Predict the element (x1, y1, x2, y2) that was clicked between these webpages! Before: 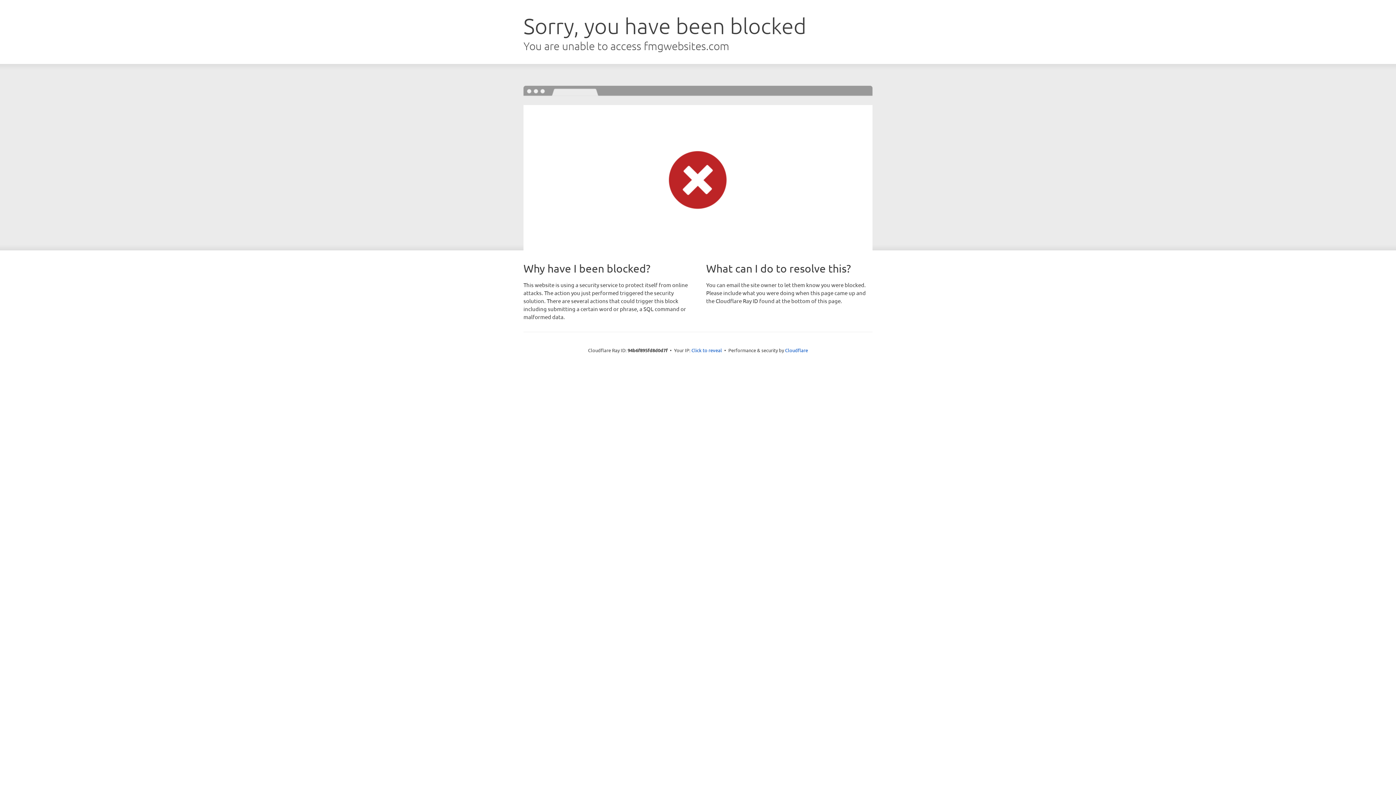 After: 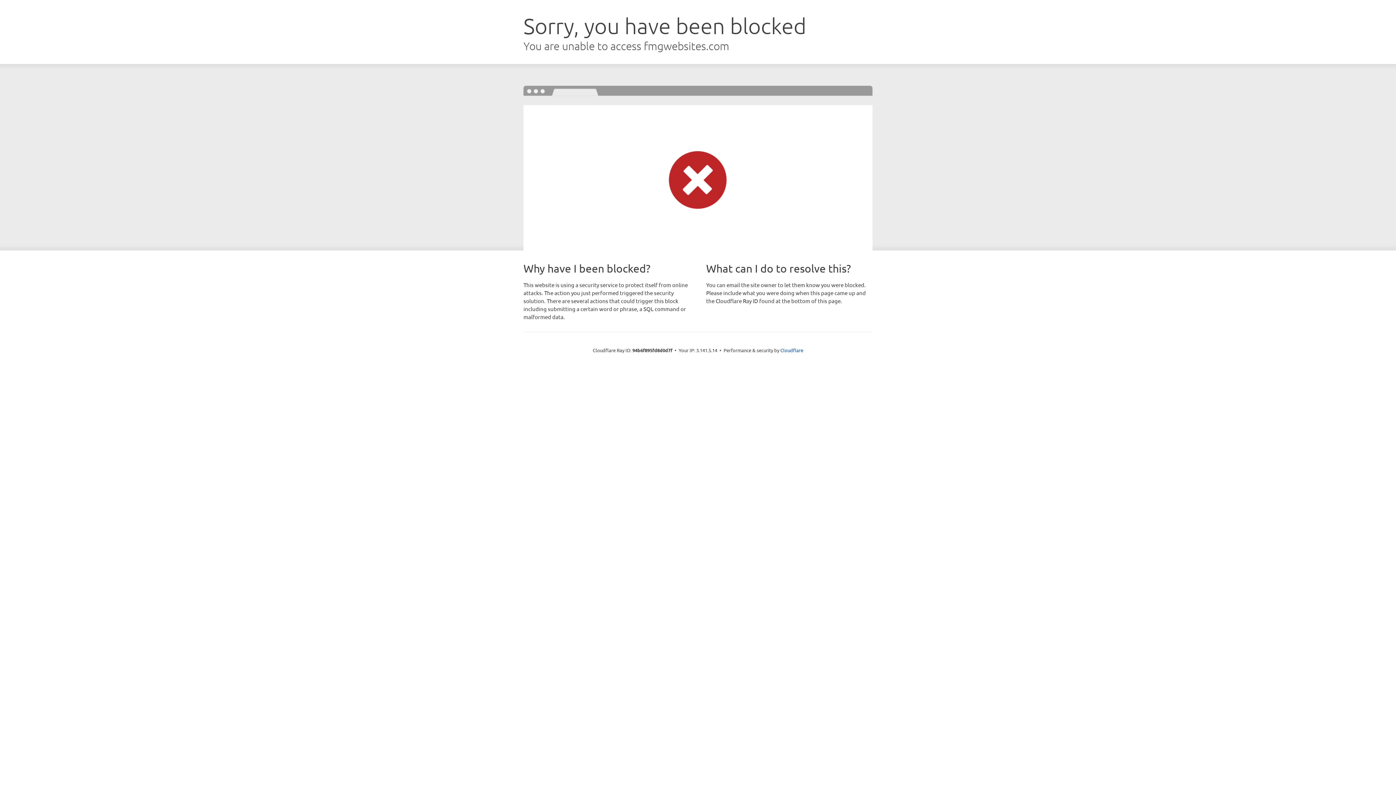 Action: bbox: (691, 346, 722, 353) label: Click to reveal